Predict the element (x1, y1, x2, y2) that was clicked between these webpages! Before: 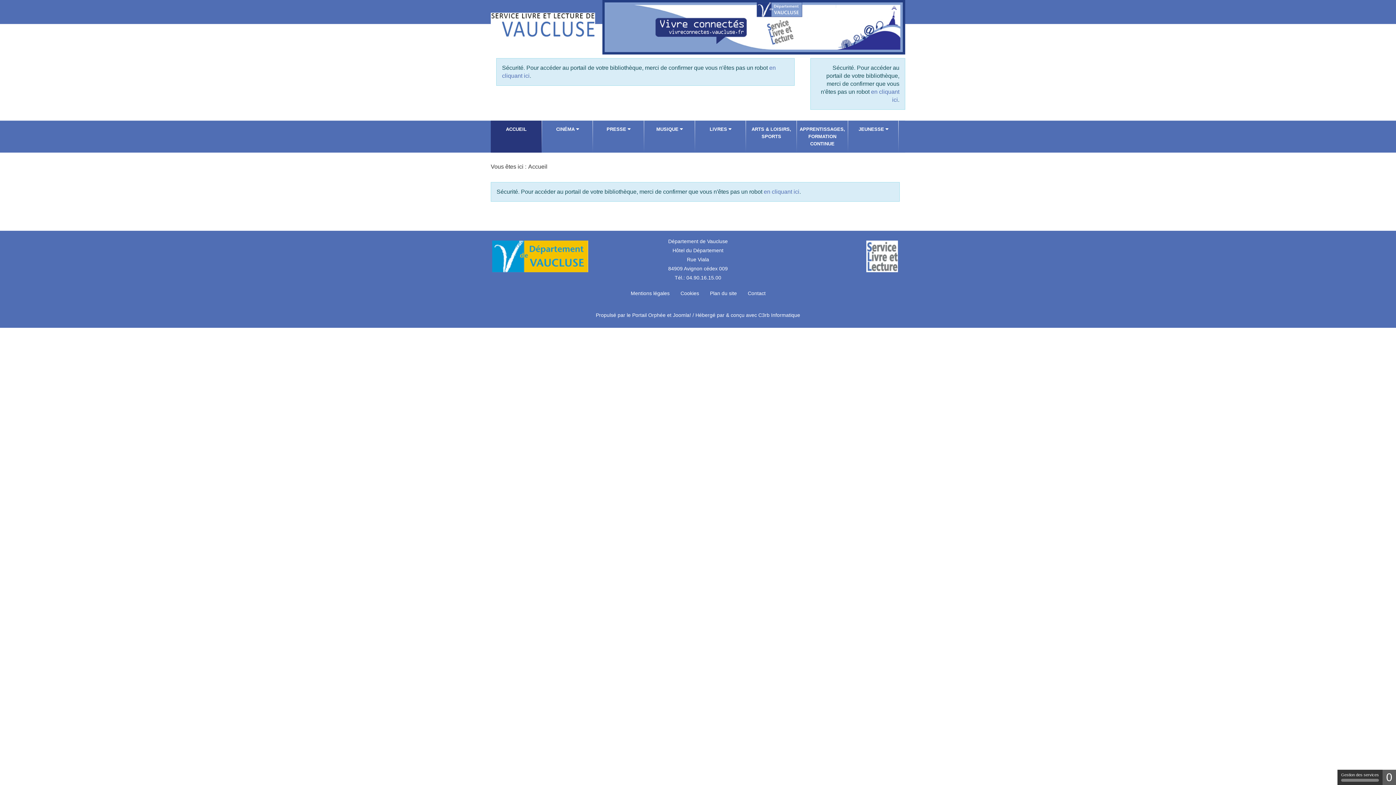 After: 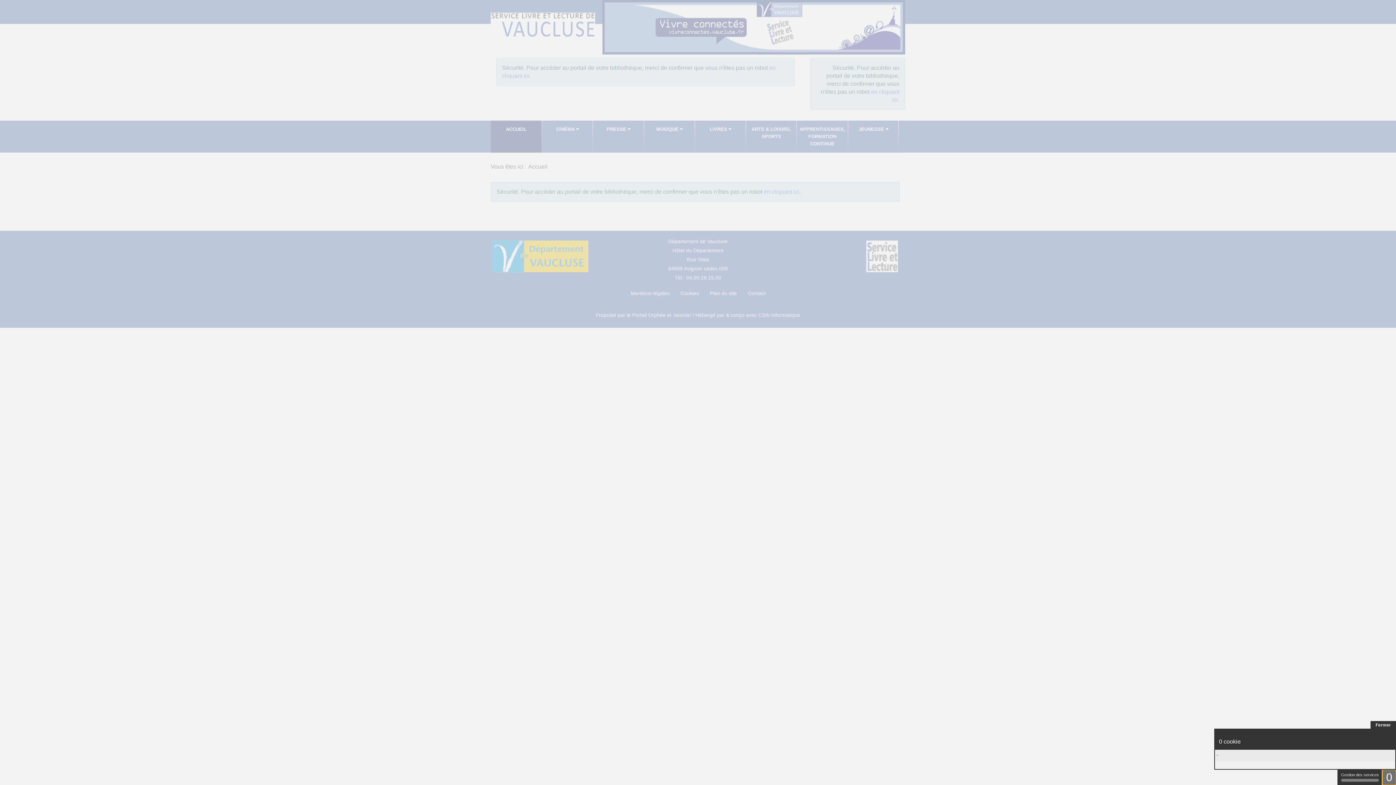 Action: bbox: (1382, 770, 1396, 785) label: 0 cookie - Afficher/masquer les informations sur le stockage des cookies